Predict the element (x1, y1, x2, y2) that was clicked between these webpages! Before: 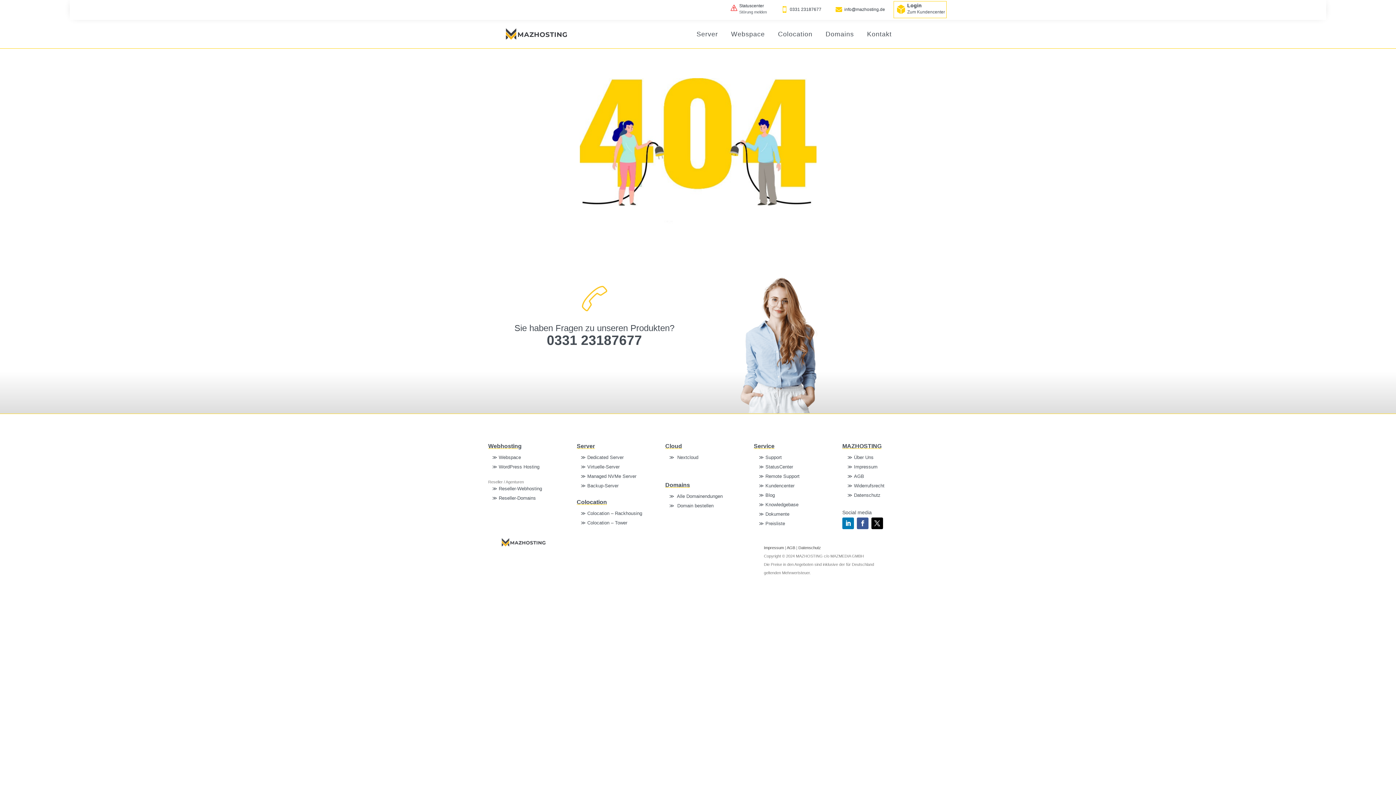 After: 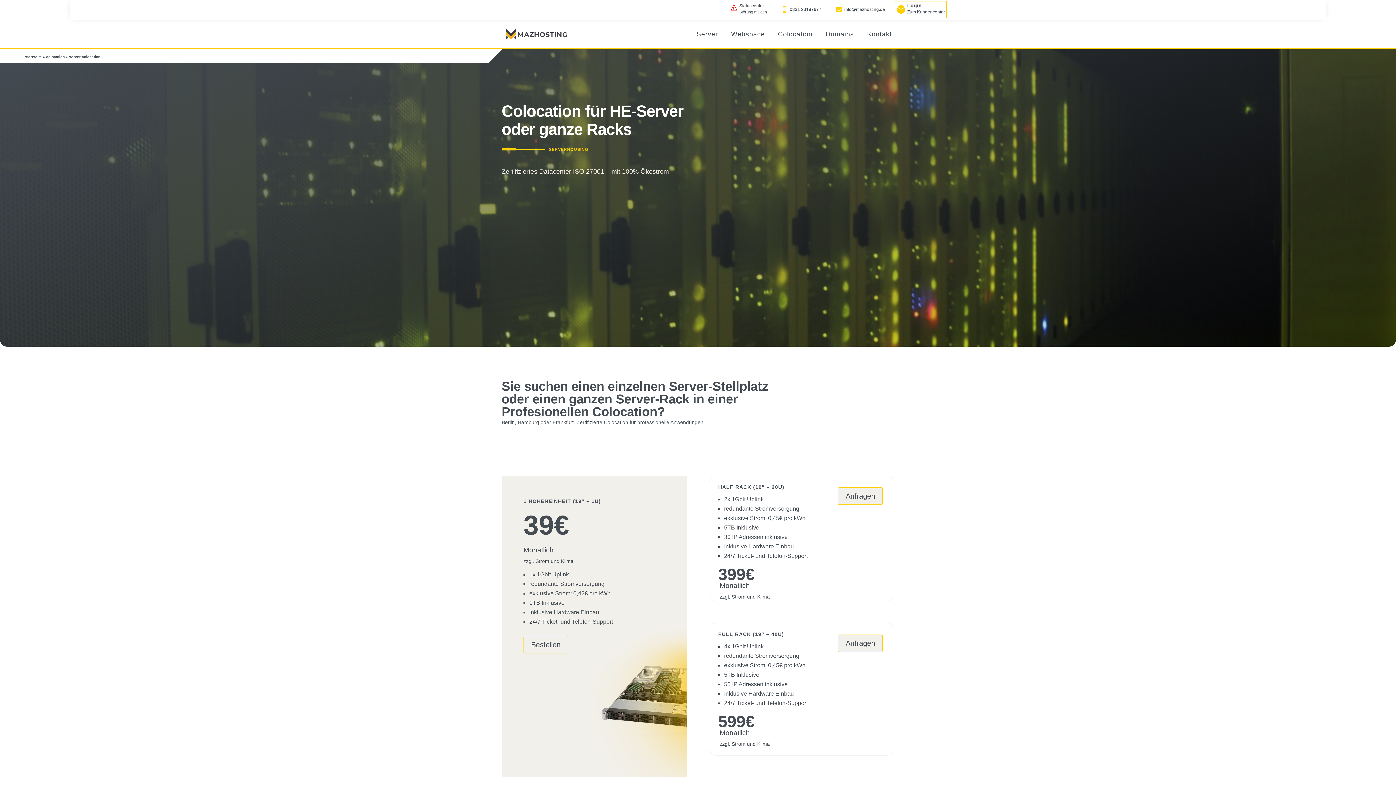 Action: label: Colocation – Rackhousing bbox: (587, 510, 642, 516)